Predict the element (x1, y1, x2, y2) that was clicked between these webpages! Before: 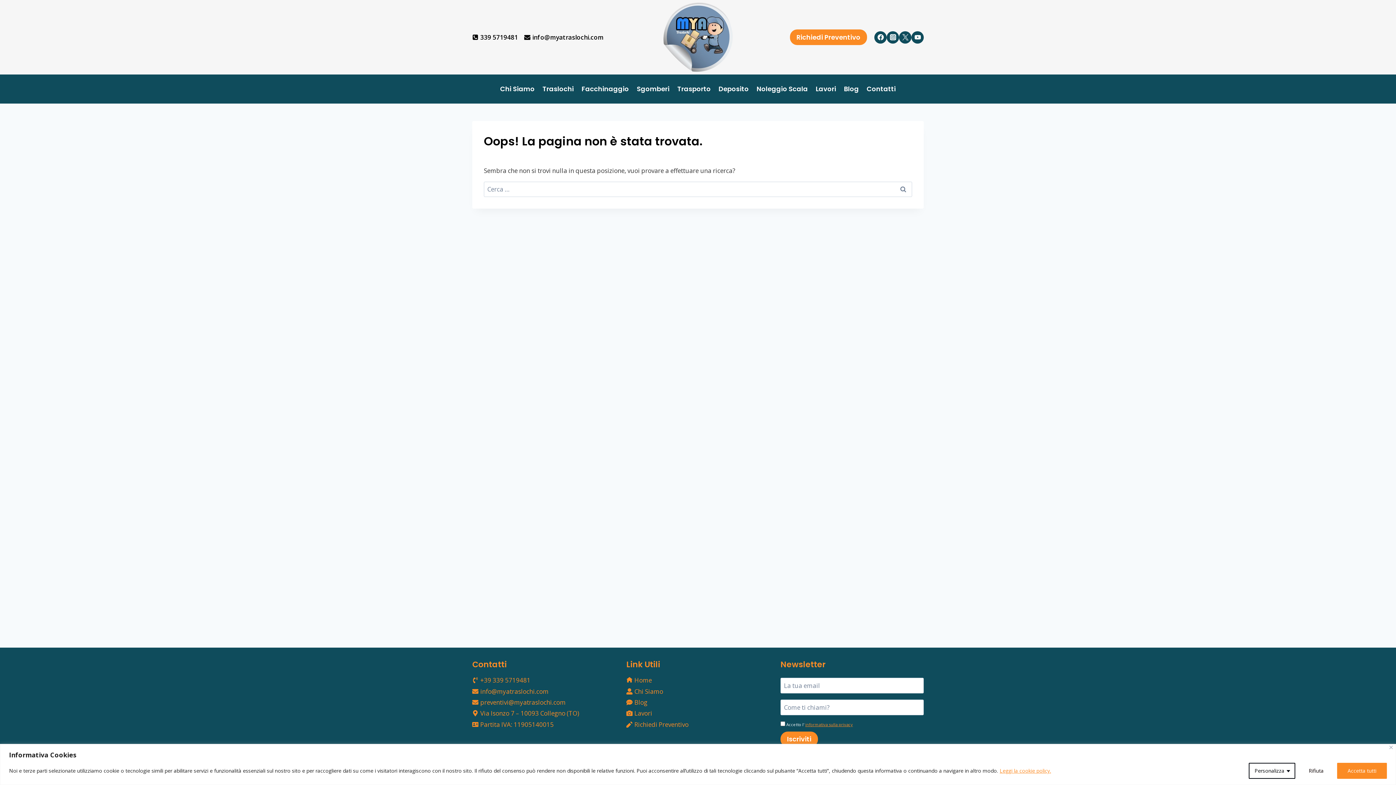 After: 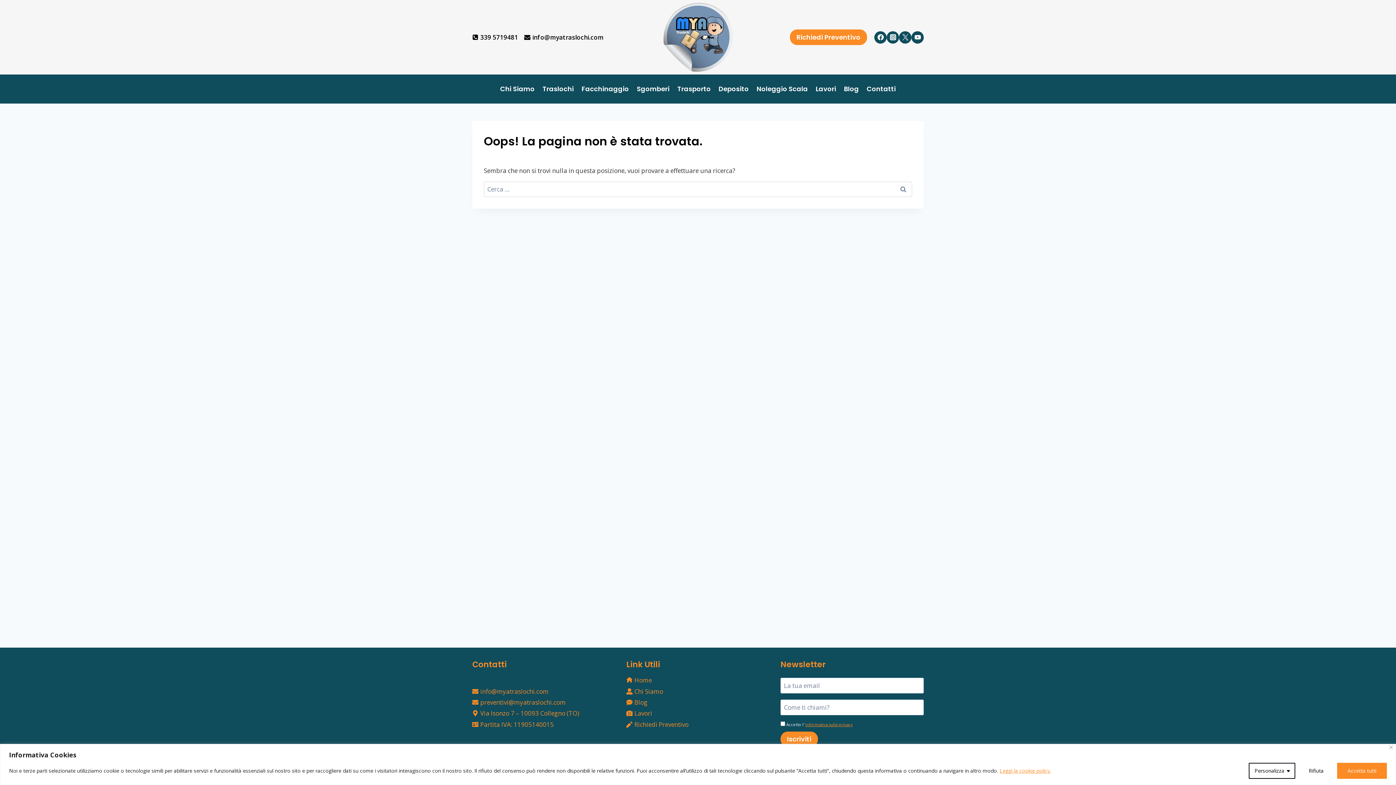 Action: bbox: (472, 675, 615, 686) label: +39 339 5719481